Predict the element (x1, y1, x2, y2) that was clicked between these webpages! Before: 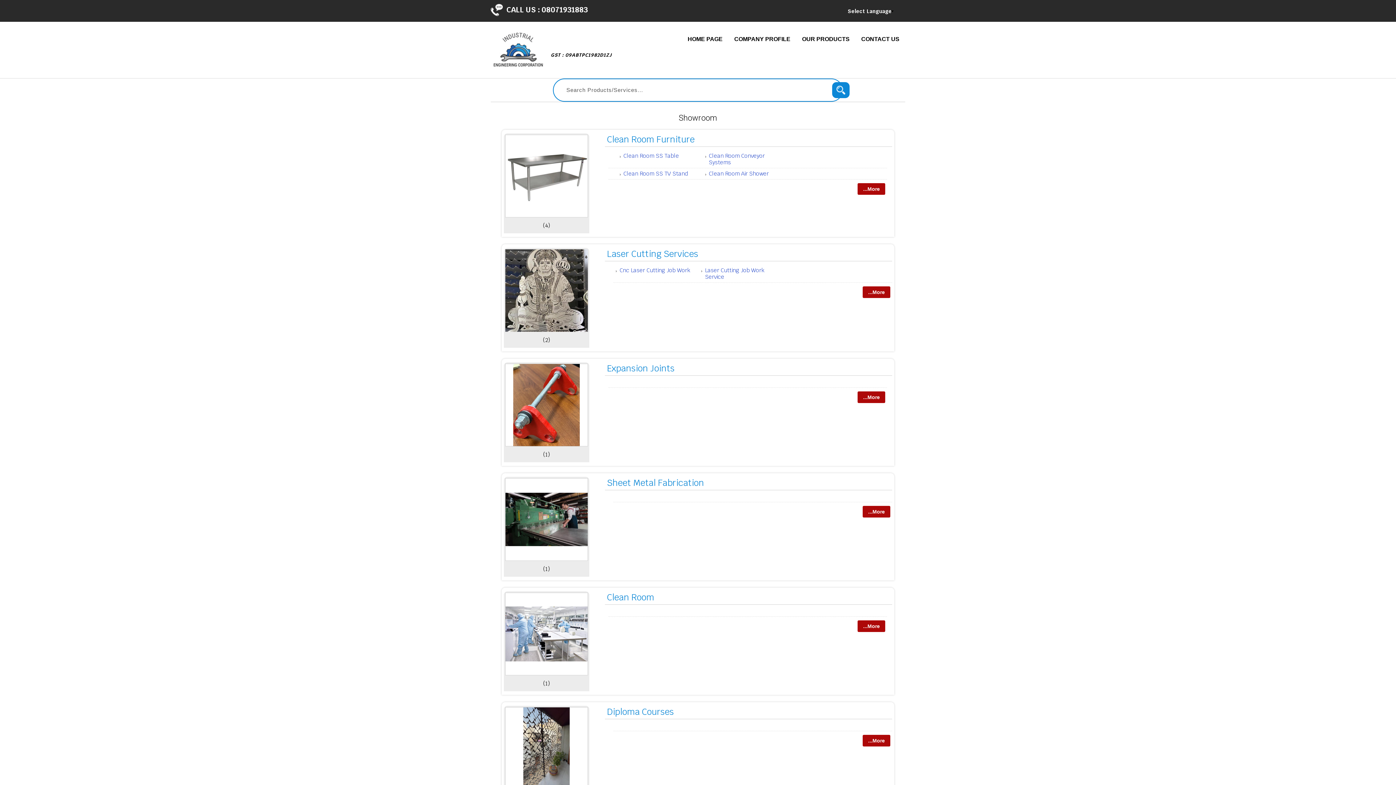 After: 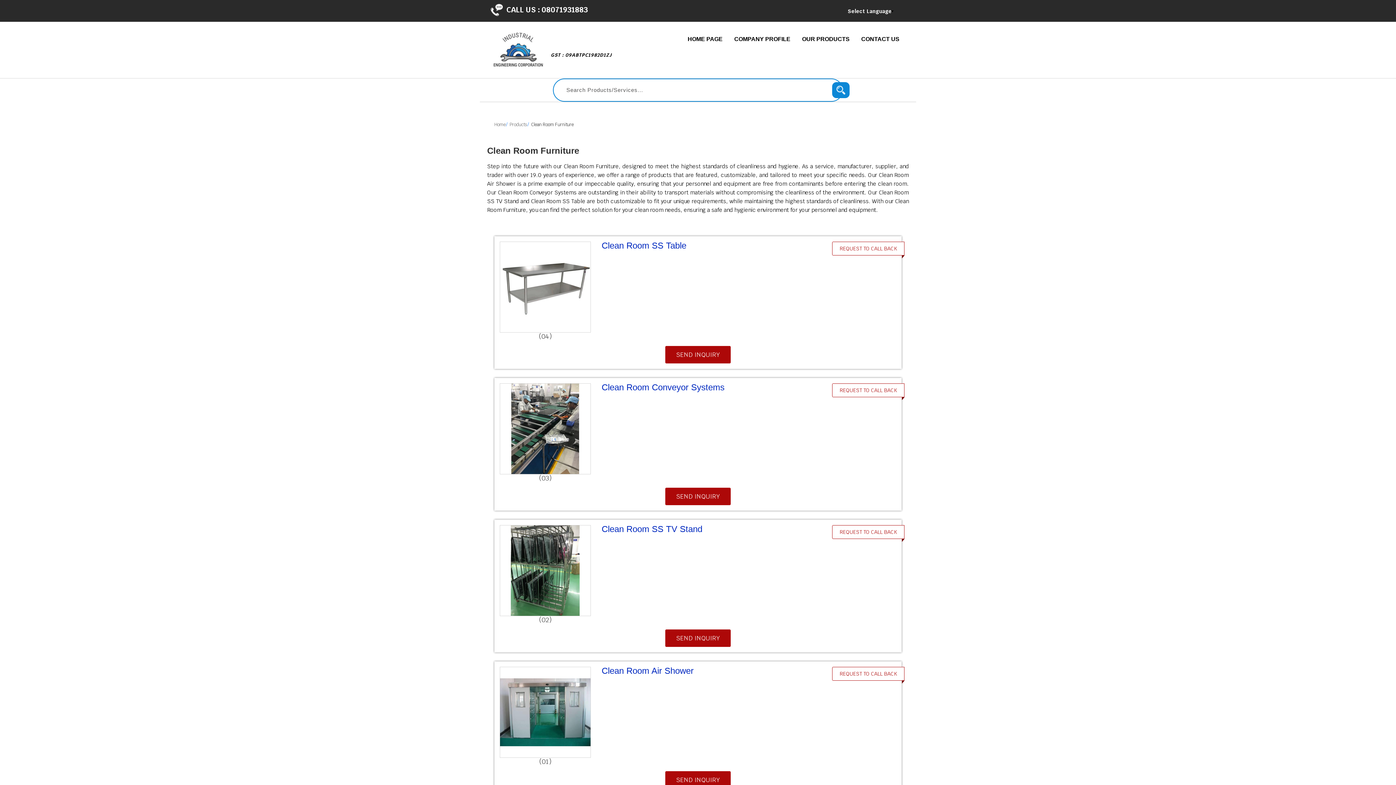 Action: bbox: (607, 133, 694, 145) label: Clean Room Furniture